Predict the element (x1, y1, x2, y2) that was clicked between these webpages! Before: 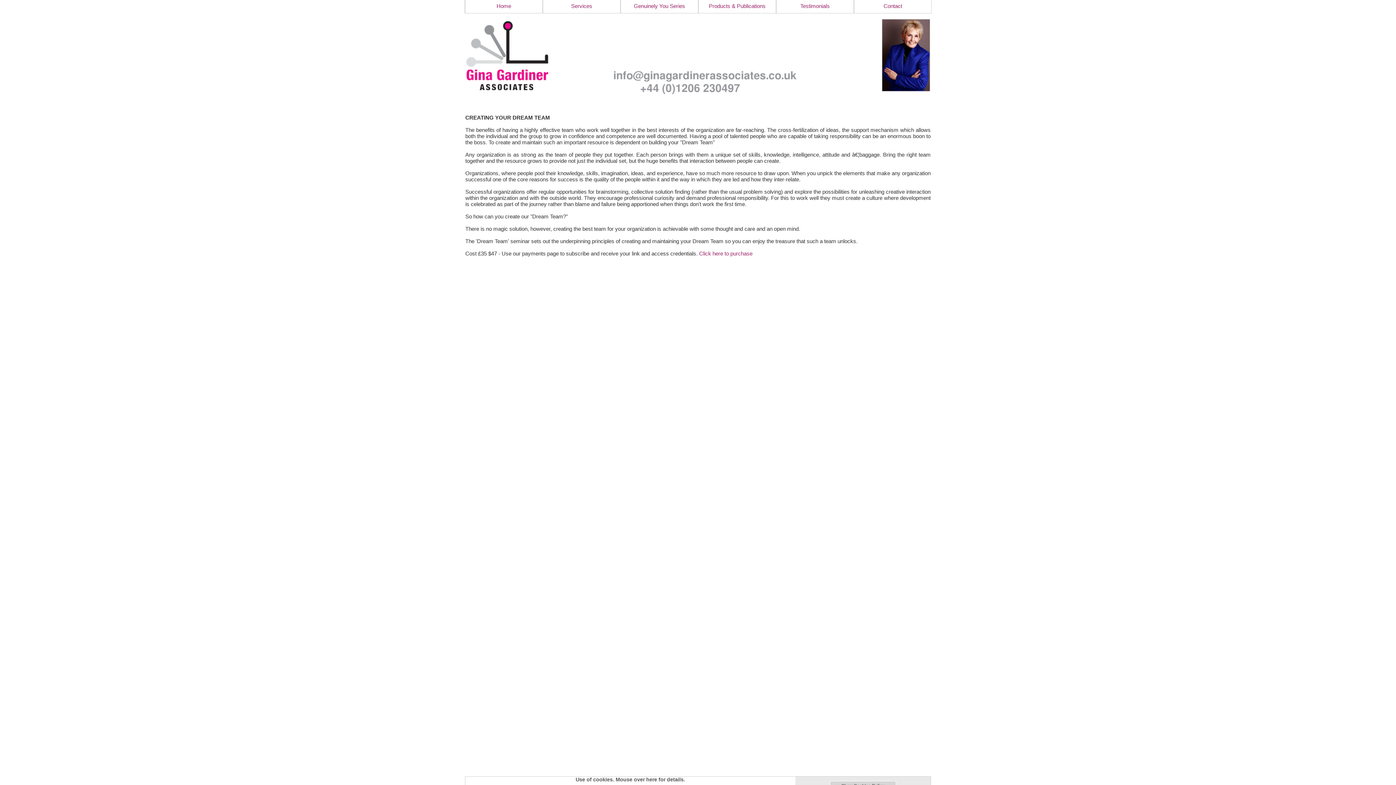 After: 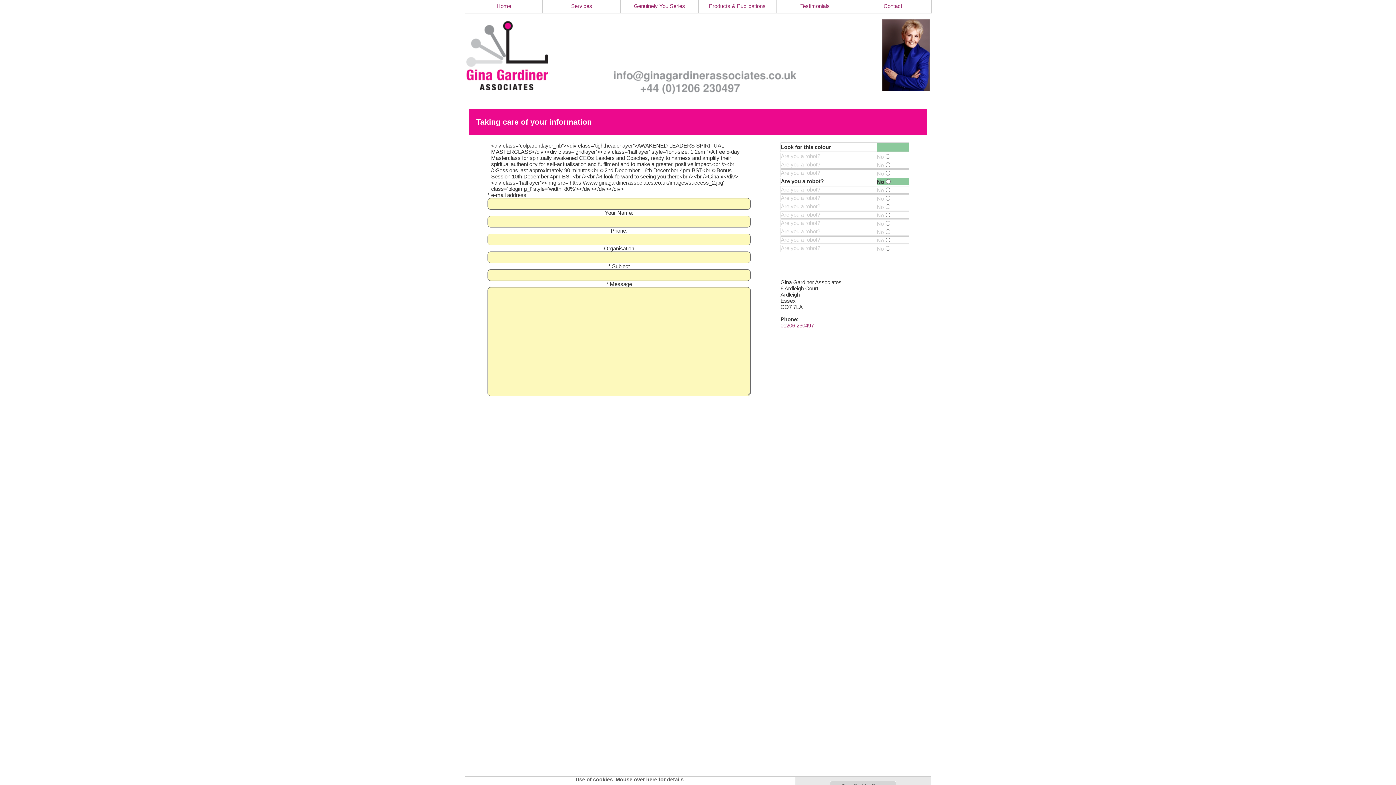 Action: bbox: (465, 18, 930, 98)